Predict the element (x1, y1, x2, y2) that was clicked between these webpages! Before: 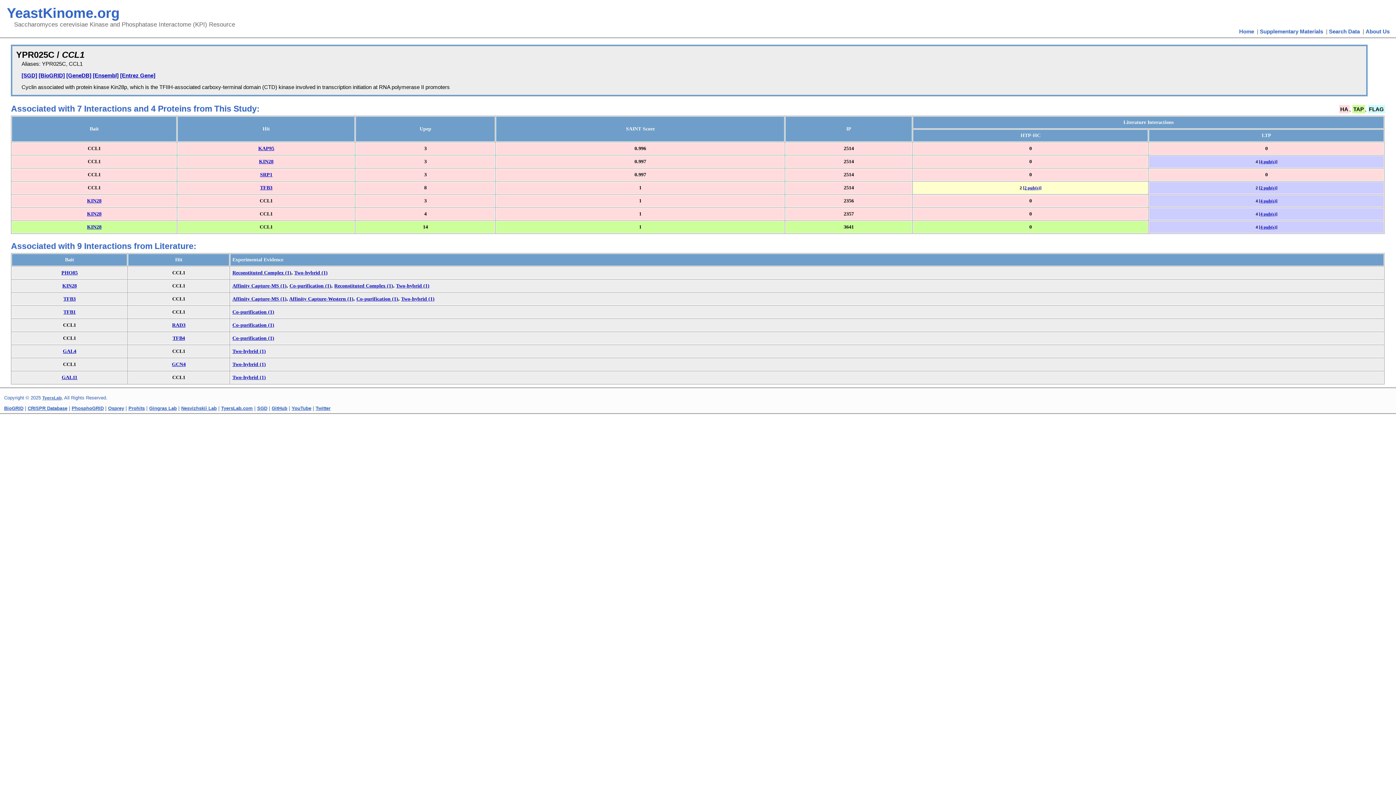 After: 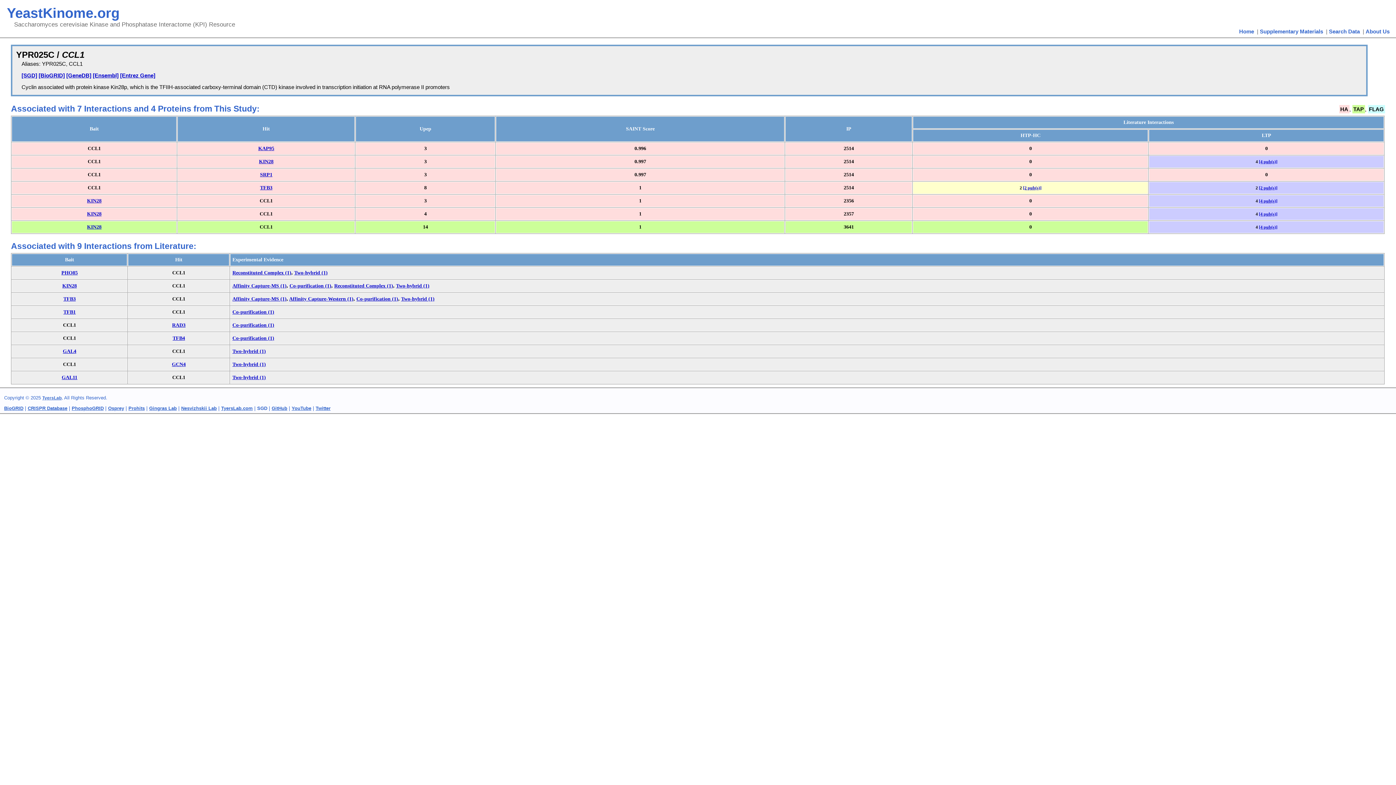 Action: label: SGD bbox: (257, 405, 267, 411)